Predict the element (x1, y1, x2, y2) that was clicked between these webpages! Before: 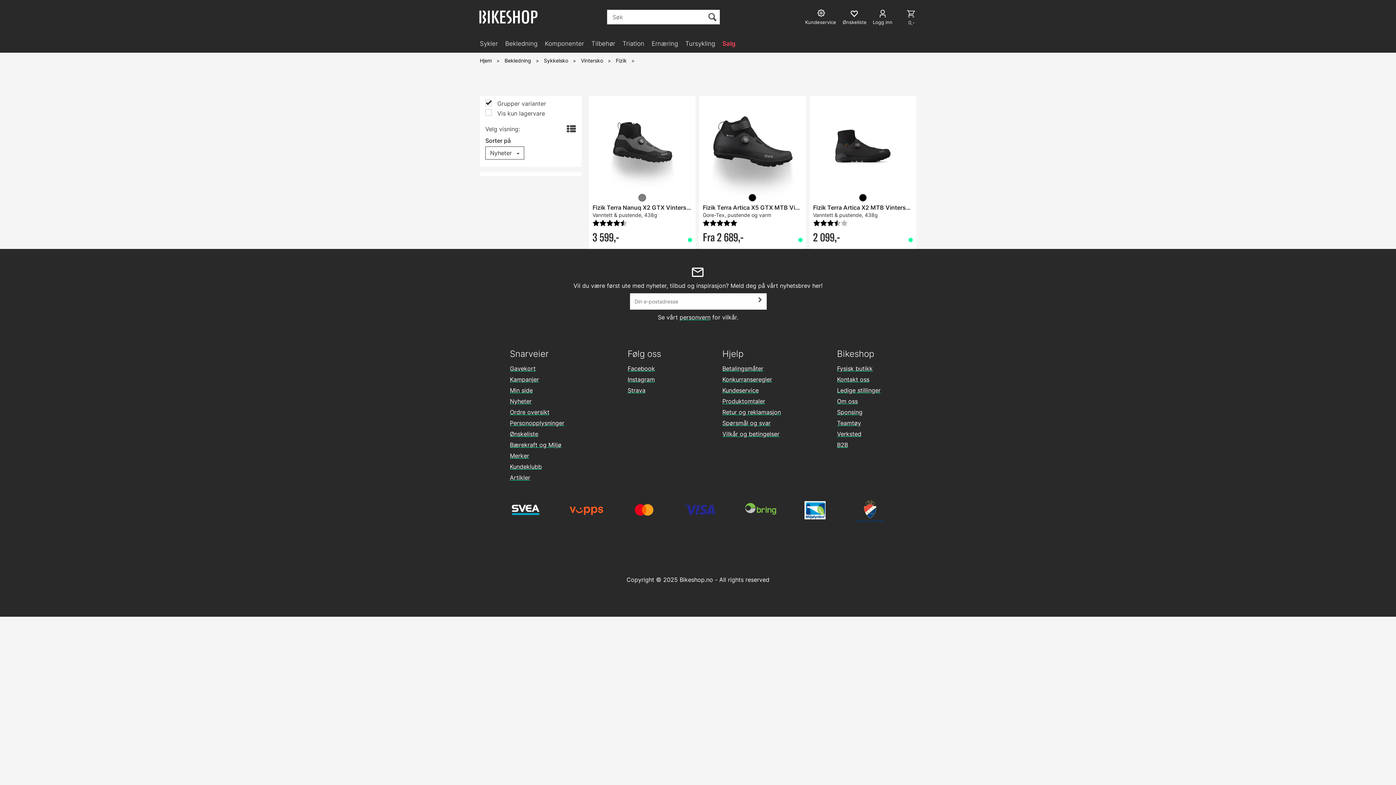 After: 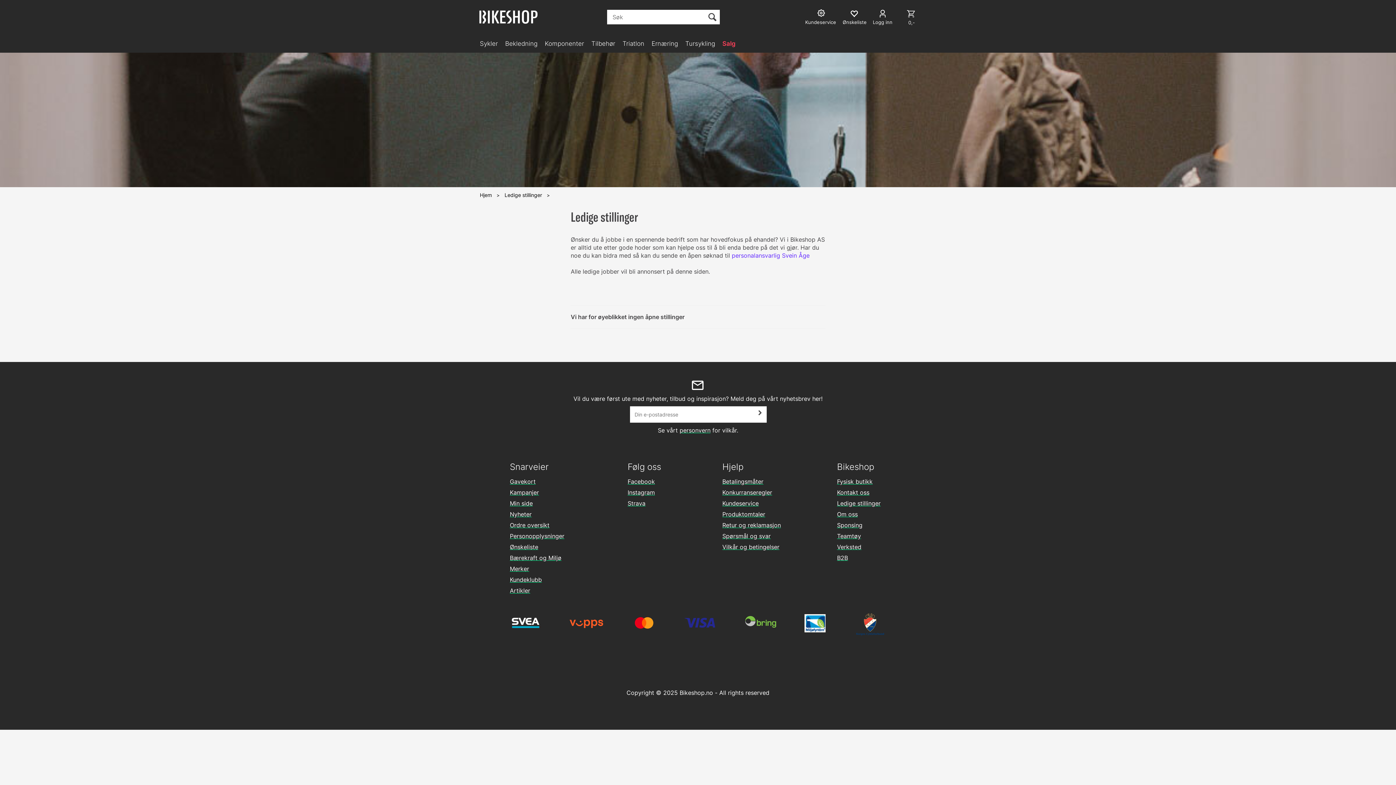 Action: bbox: (837, 379, 880, 389) label: Ledige stillinger